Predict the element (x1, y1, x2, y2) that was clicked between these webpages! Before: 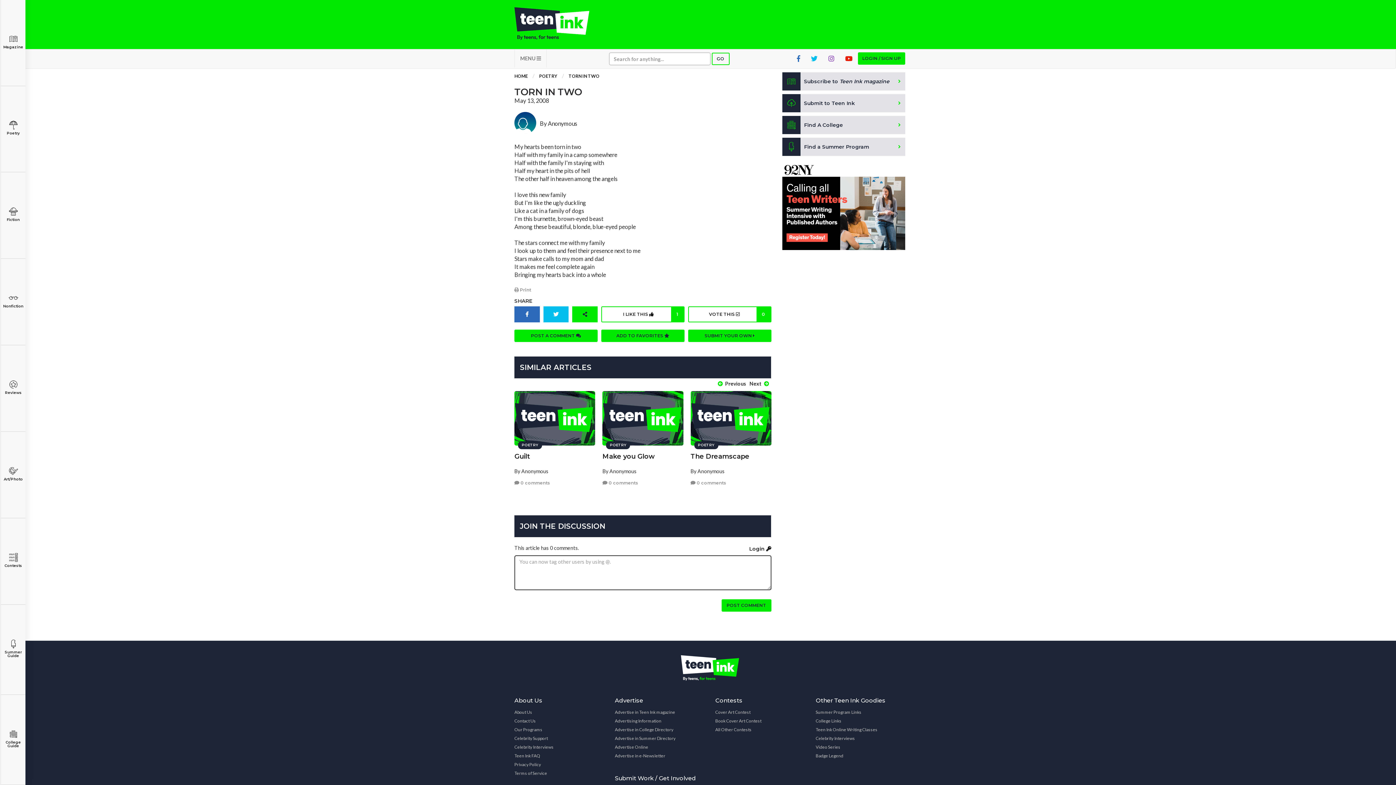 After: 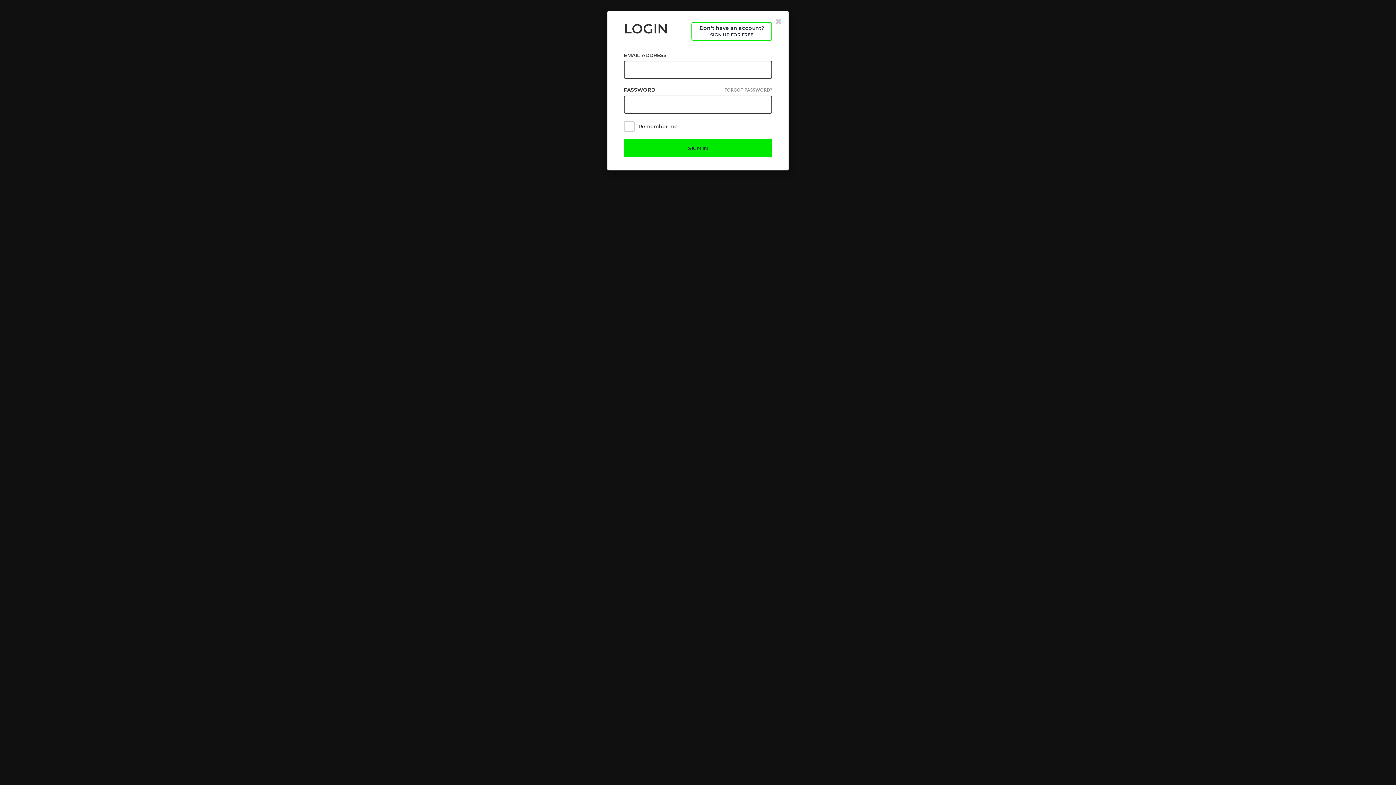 Action: label: LOGIN / SIGN UP bbox: (858, 52, 905, 64)